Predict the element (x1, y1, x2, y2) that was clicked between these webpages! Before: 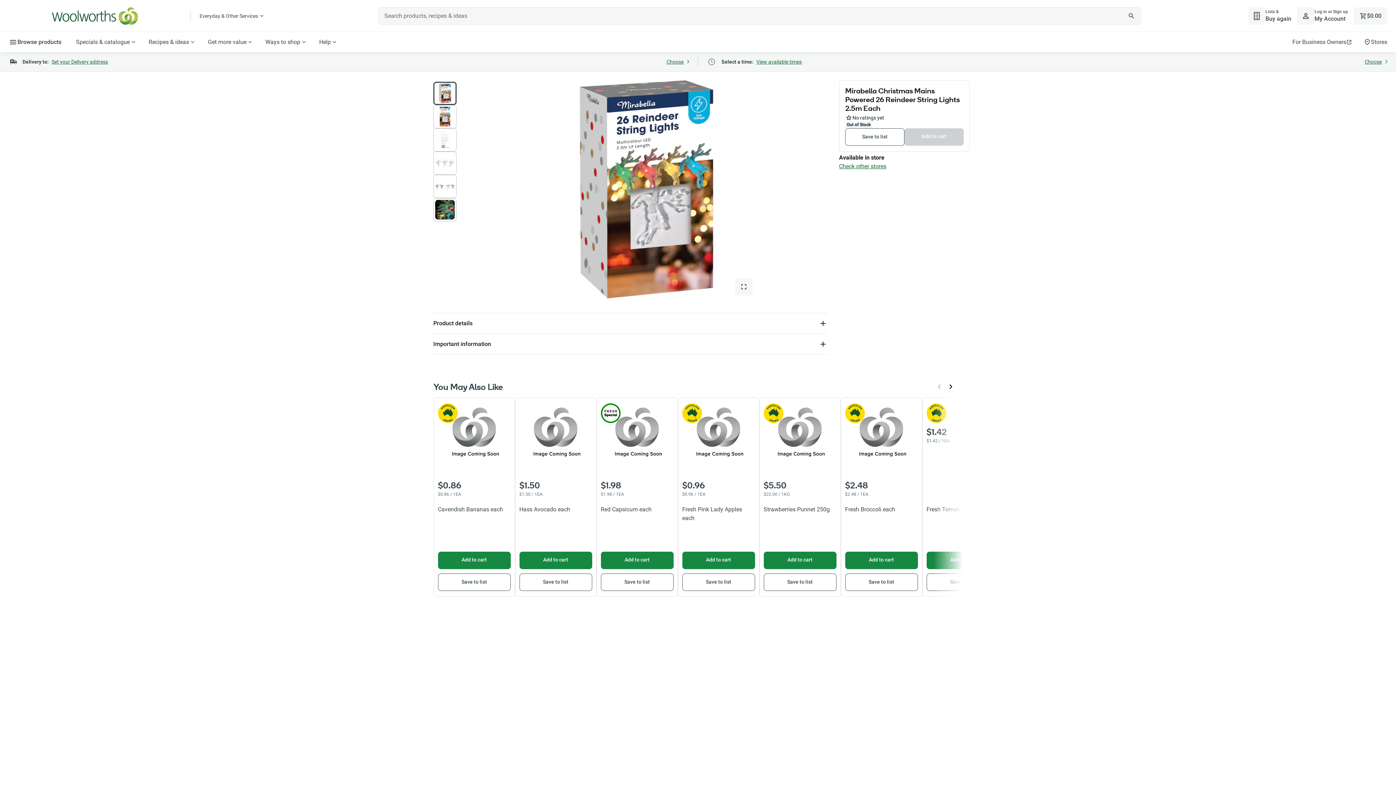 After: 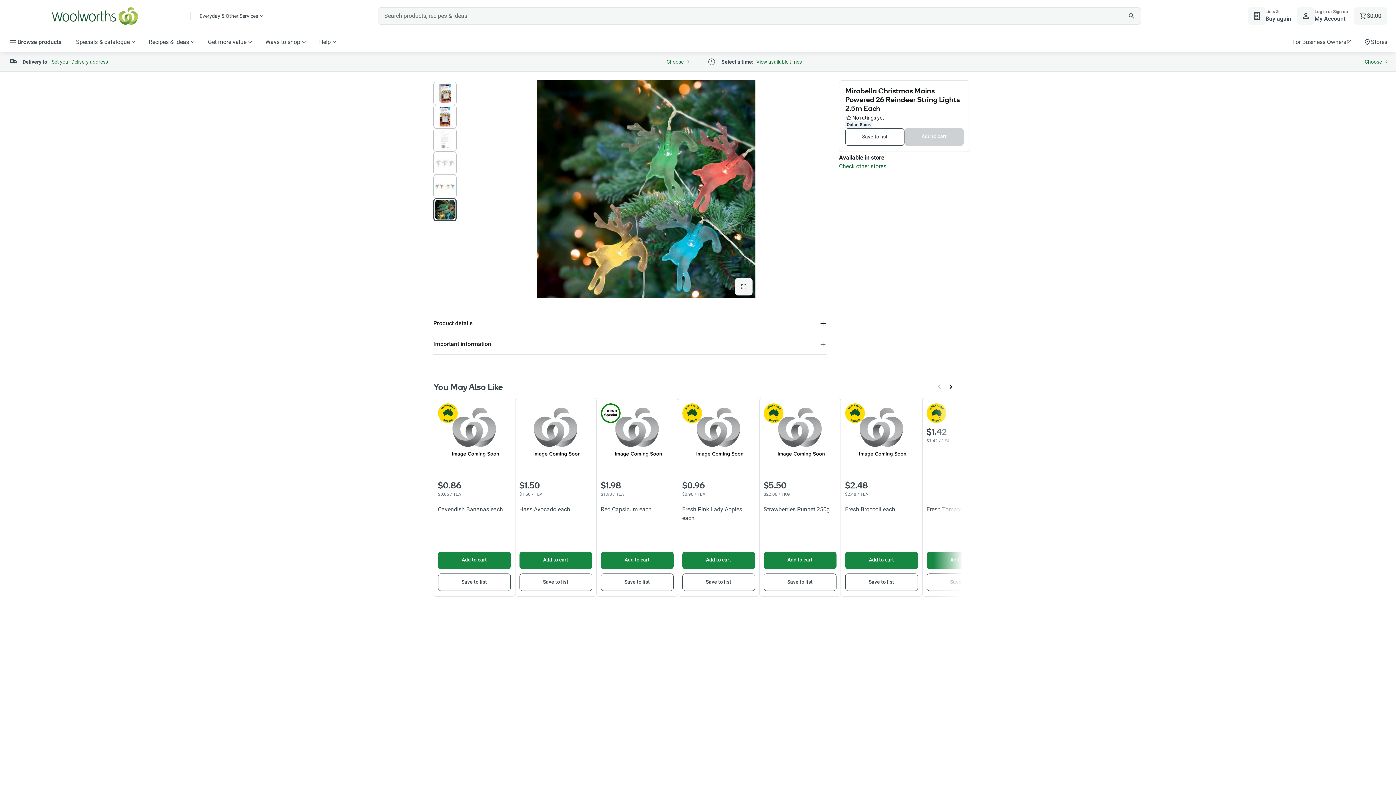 Action: label: Show Slide 6 of 6, Mirabella Christmas Mains Powered 26 Reindeer String Lights 2.5m Each bbox: (435, 200, 454, 219)